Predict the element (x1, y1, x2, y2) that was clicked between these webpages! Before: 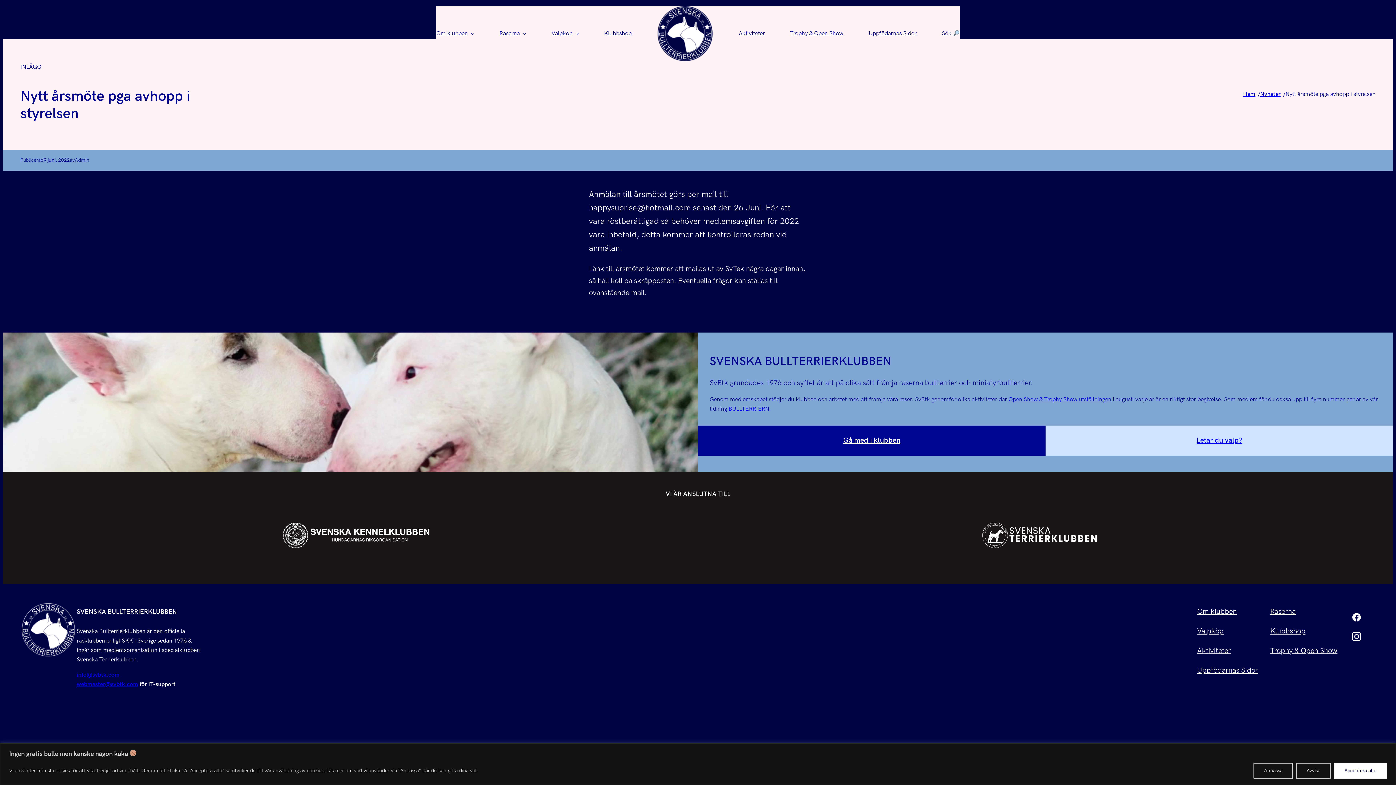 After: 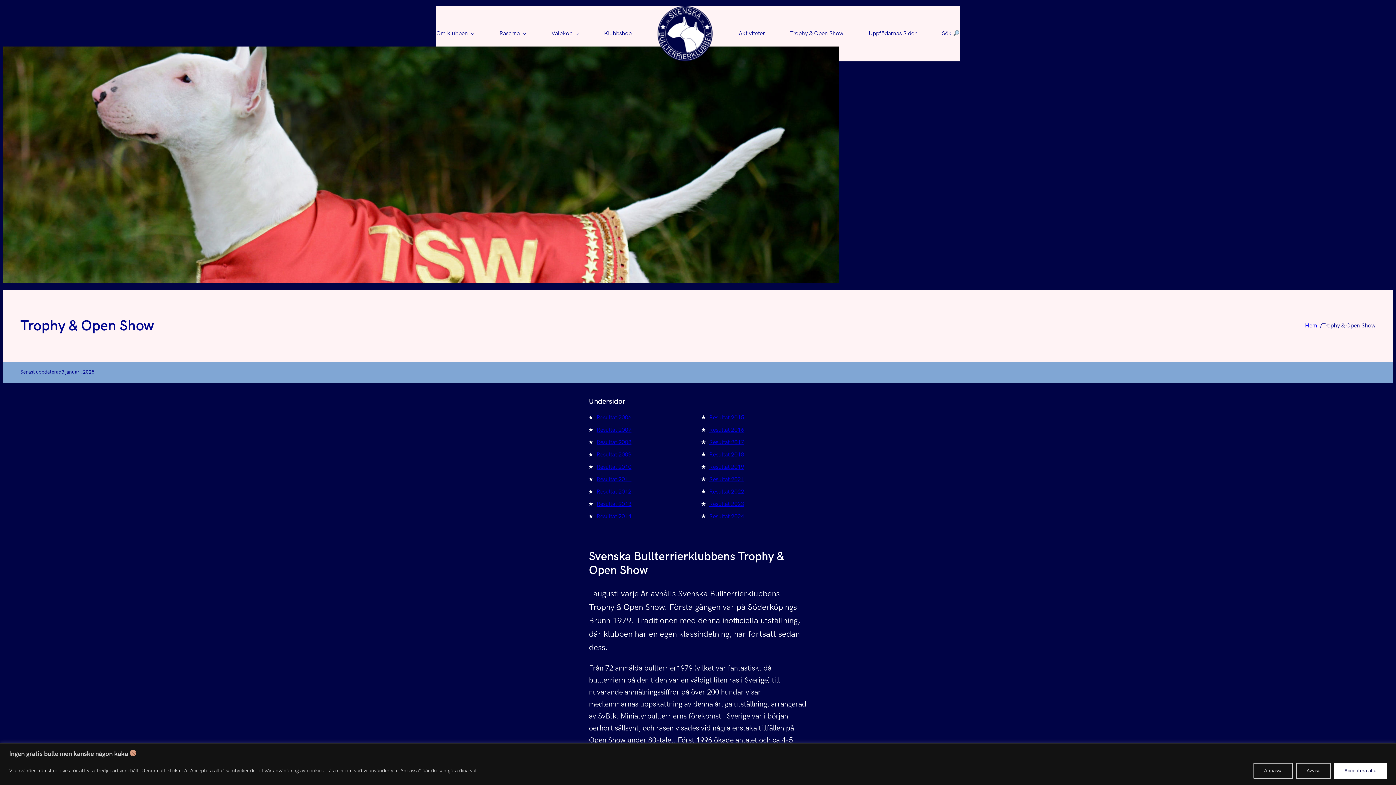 Action: bbox: (1008, 396, 1111, 403) label: Open Show & Trophy Show utställningen